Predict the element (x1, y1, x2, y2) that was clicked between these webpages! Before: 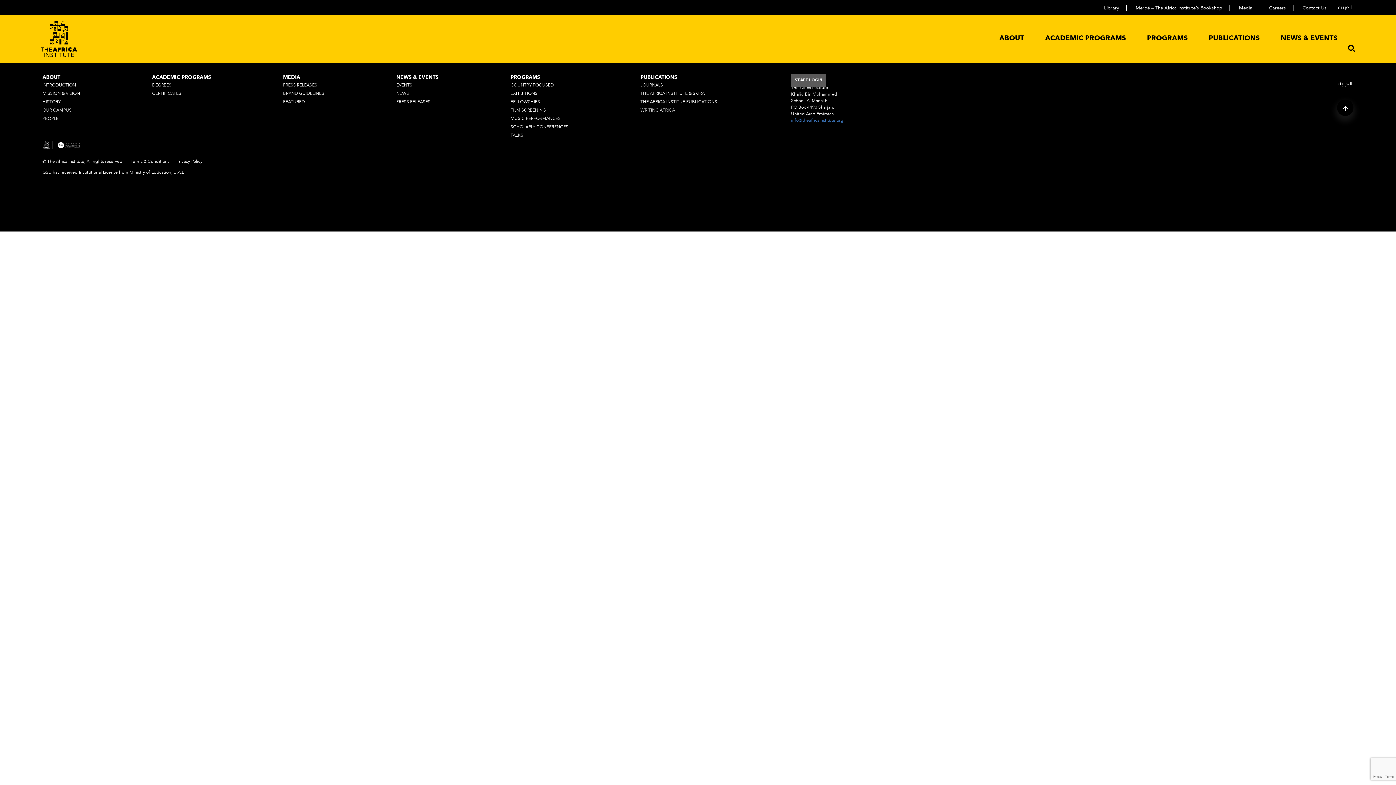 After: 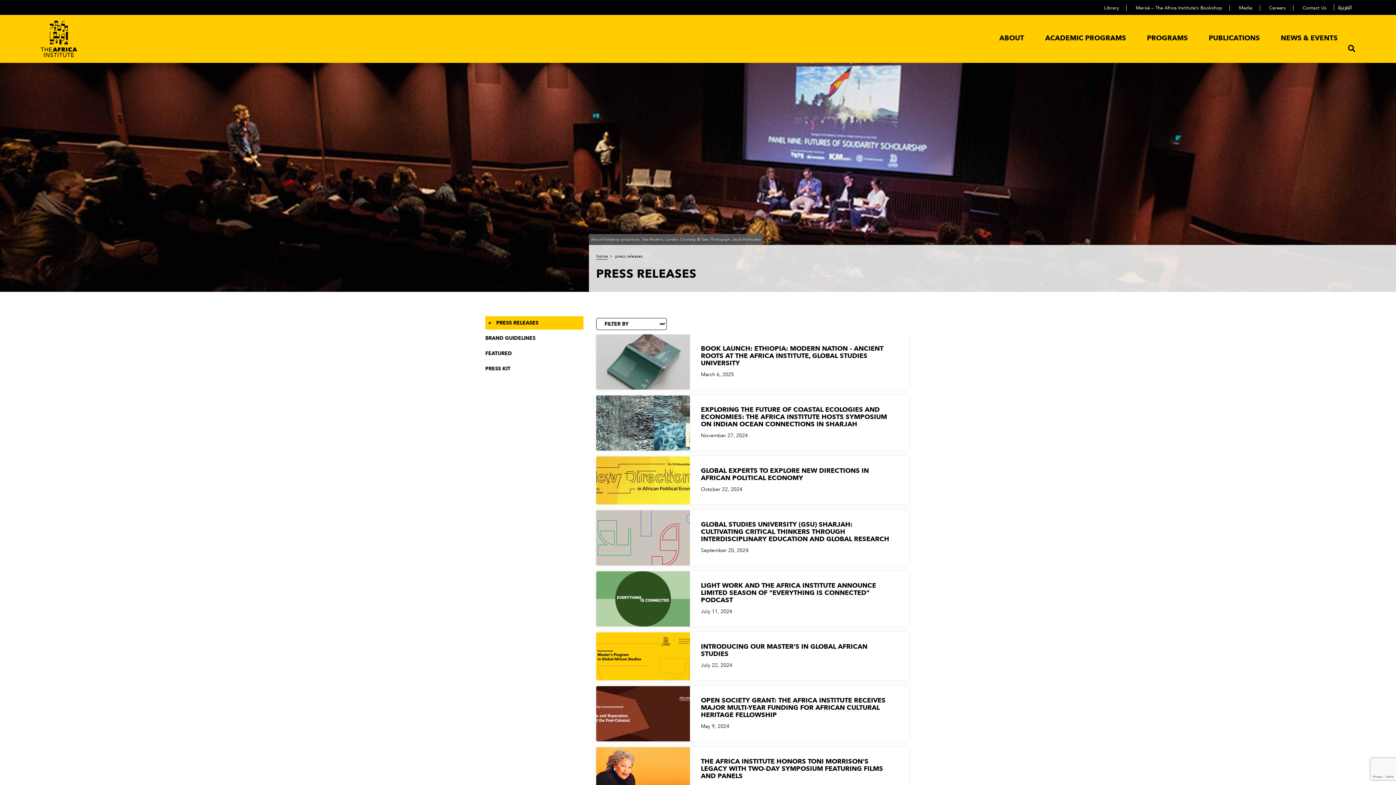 Action: bbox: (396, 98, 430, 105) label: PRESS RELEASES